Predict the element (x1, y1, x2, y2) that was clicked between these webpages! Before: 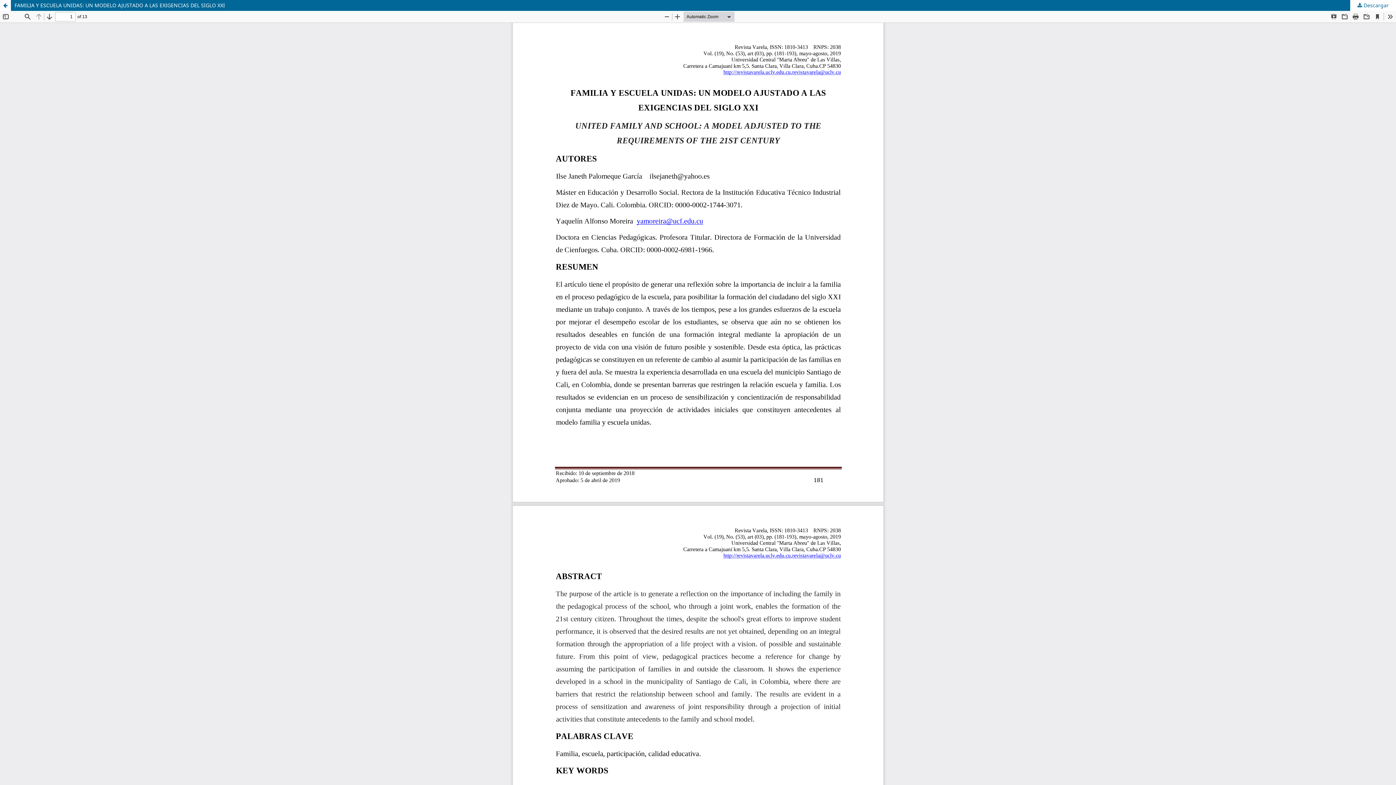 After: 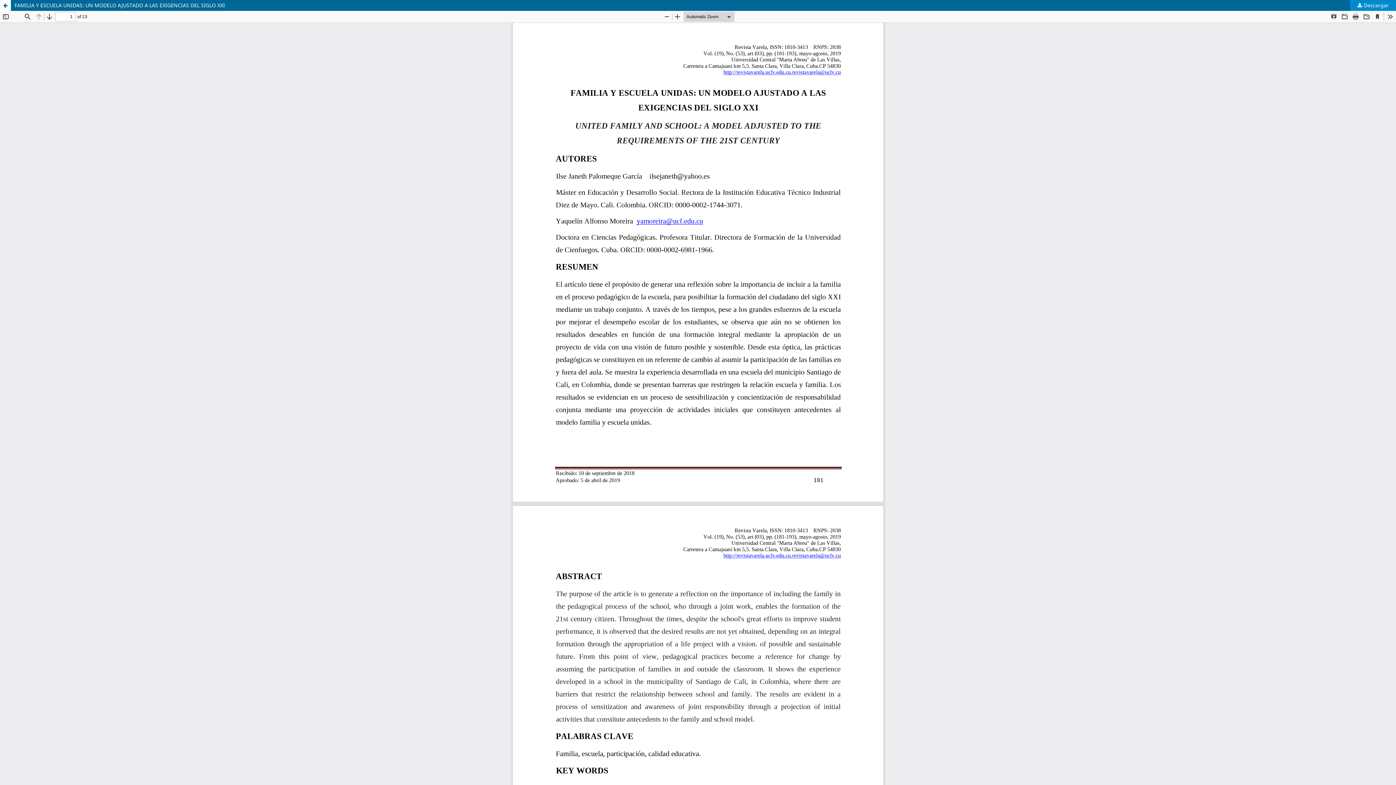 Action: label:  Descargar bbox: (1350, 0, 1396, 10)